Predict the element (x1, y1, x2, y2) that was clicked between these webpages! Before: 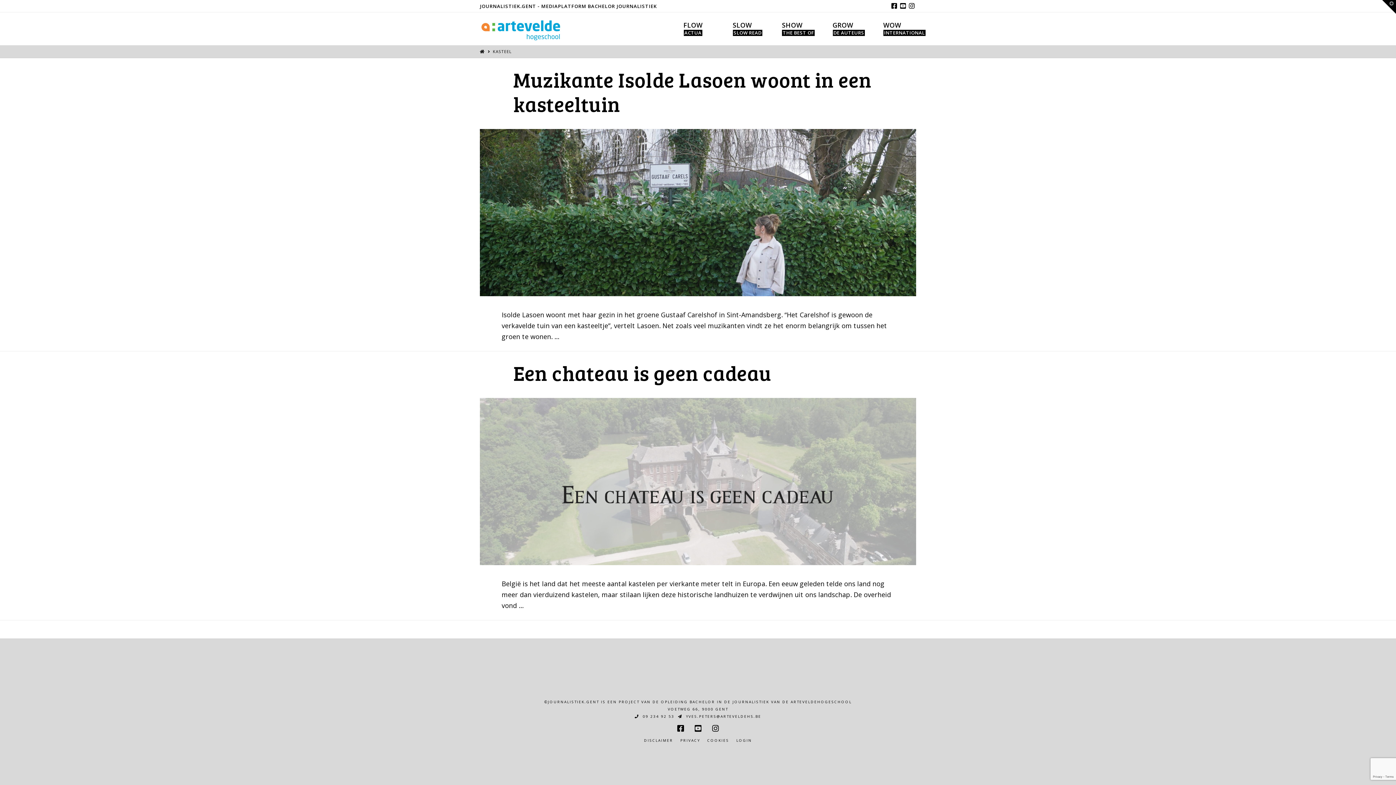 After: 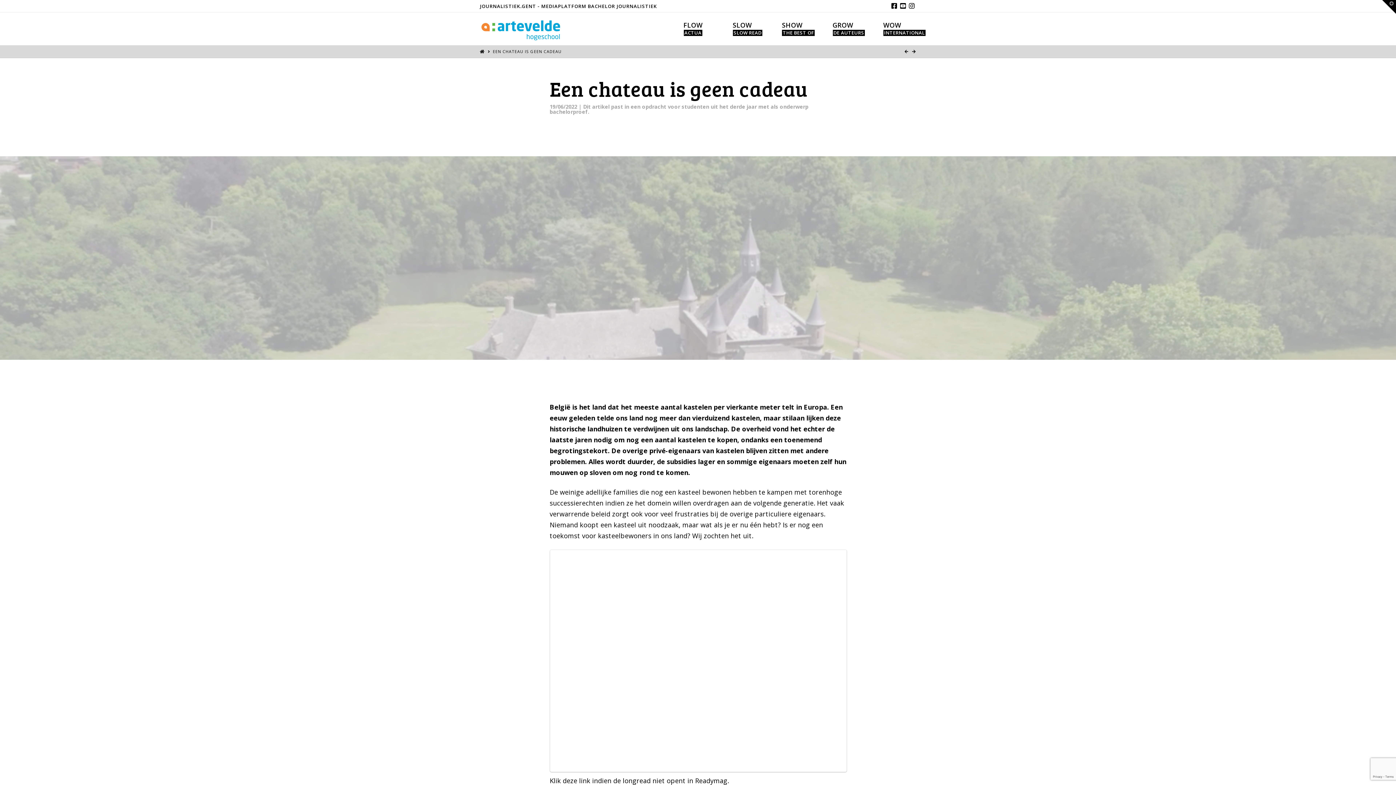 Action: bbox: (513, 358, 771, 386) label: Een chateau is geen cadeau